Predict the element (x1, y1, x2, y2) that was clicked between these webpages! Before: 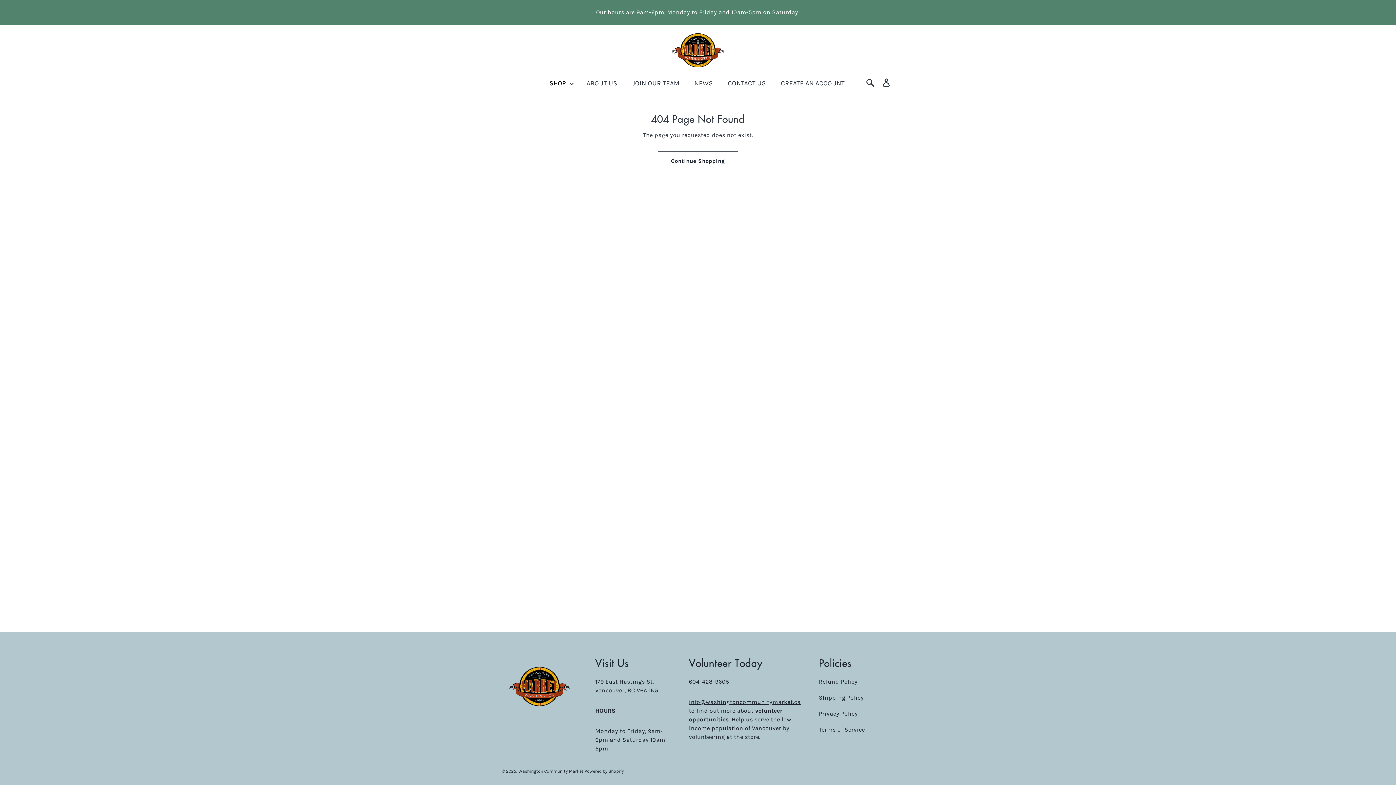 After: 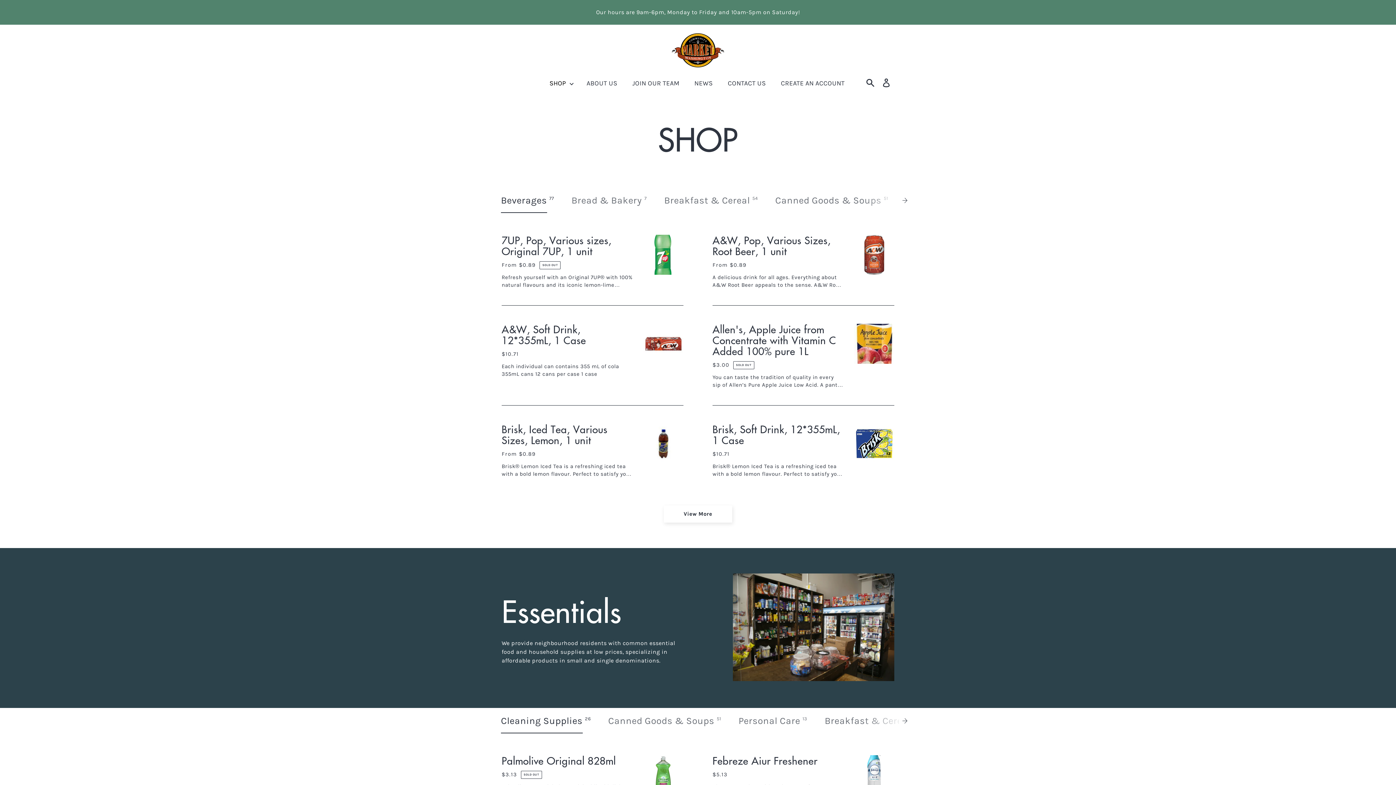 Action: bbox: (549, 79, 567, 87) label: SHOP 